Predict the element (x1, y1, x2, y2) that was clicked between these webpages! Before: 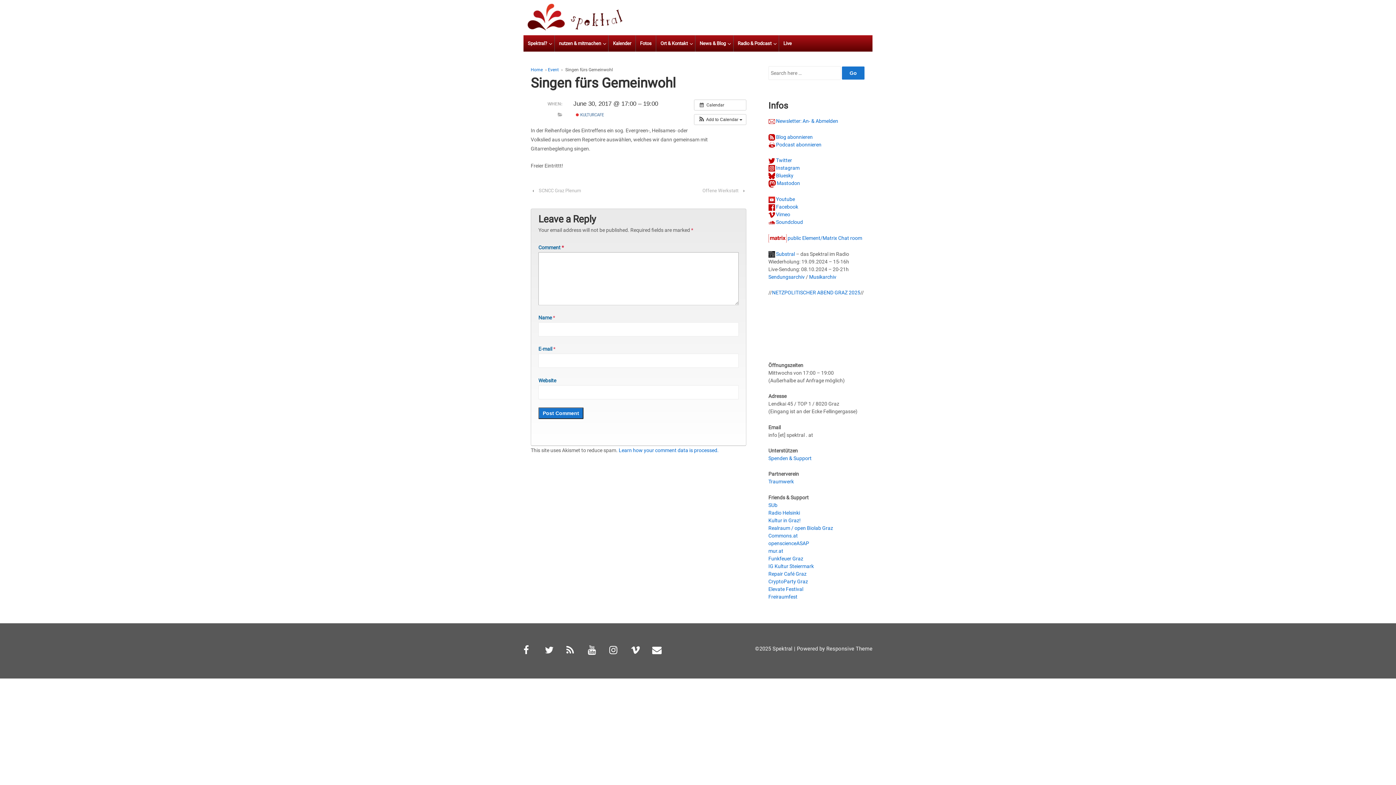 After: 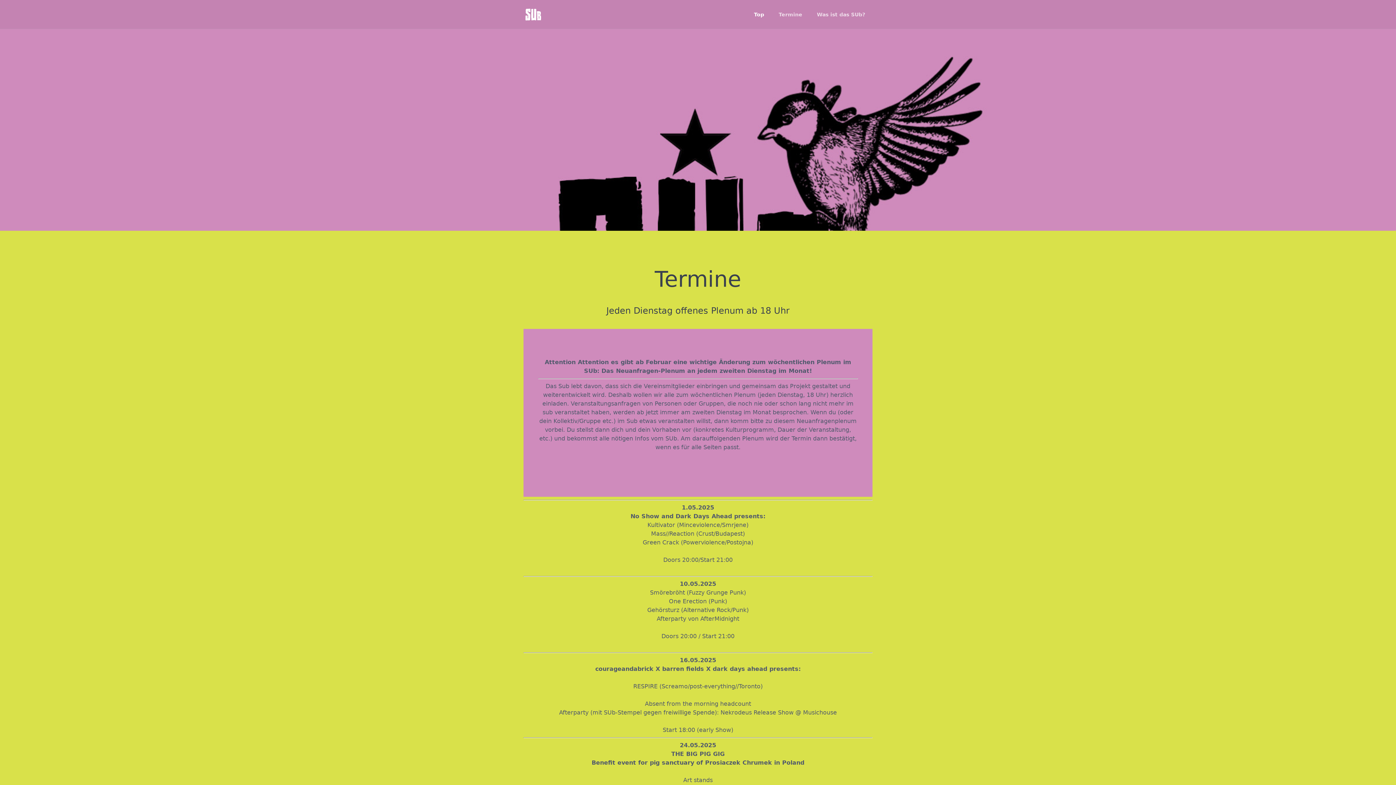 Action: bbox: (768, 502, 777, 508) label: SUb